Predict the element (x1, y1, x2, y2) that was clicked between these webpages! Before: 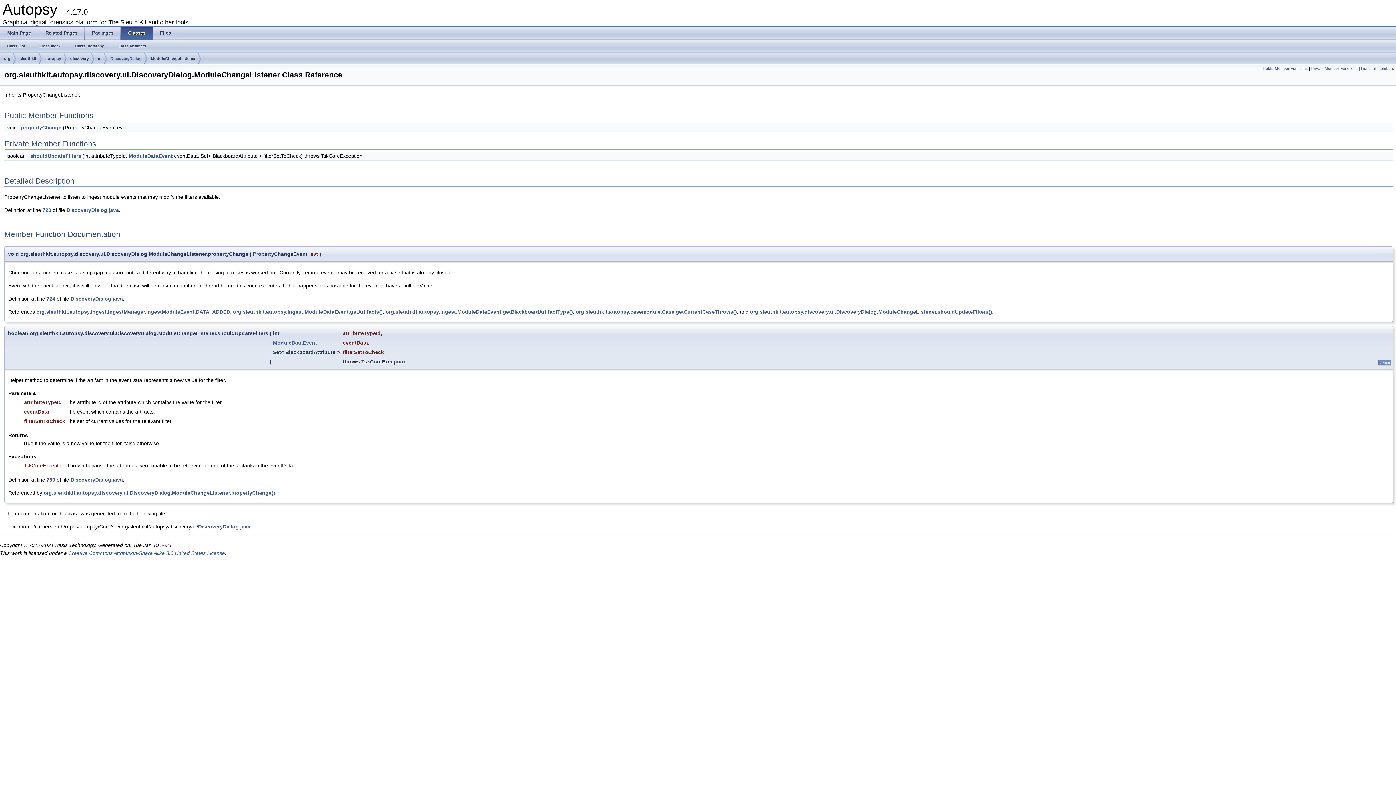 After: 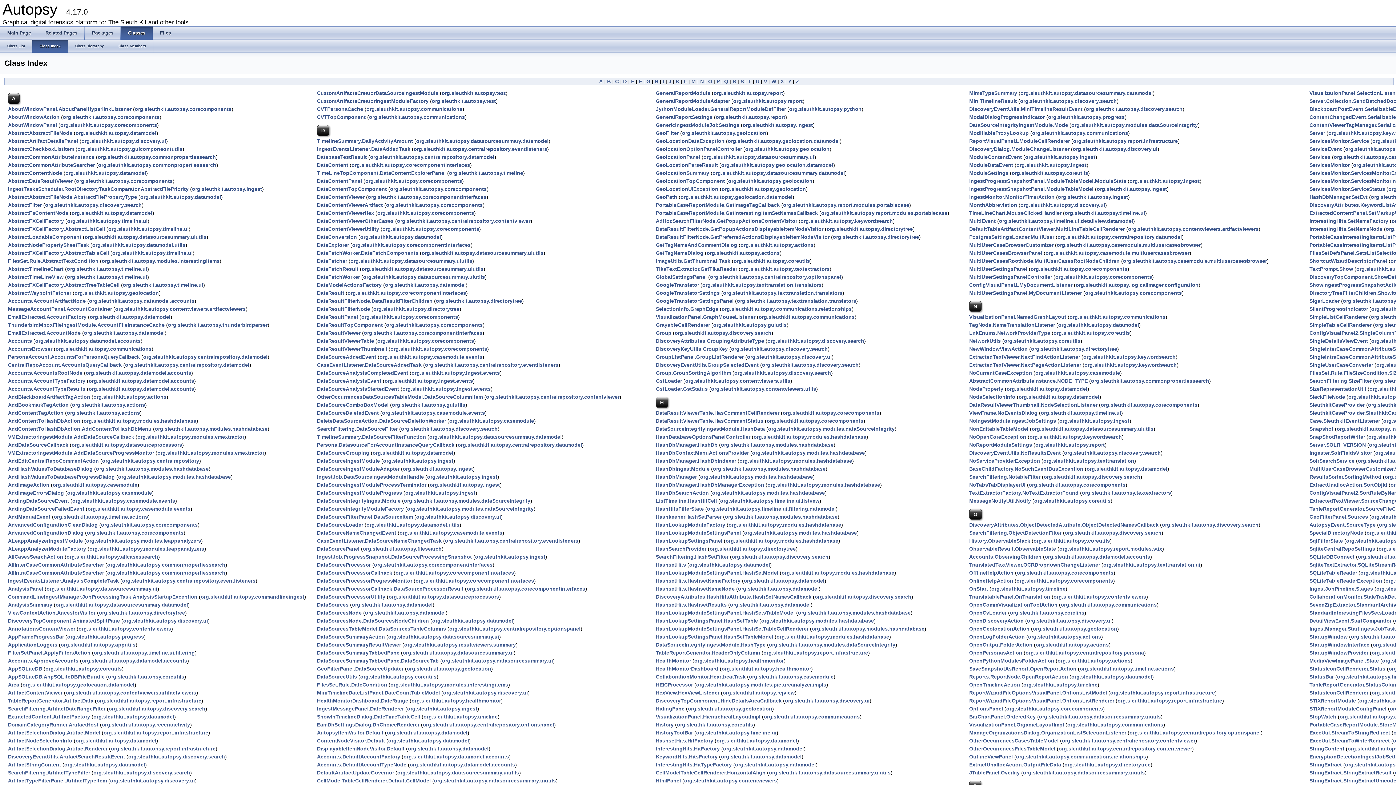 Action: label: Class Index bbox: (32, 39, 68, 52)